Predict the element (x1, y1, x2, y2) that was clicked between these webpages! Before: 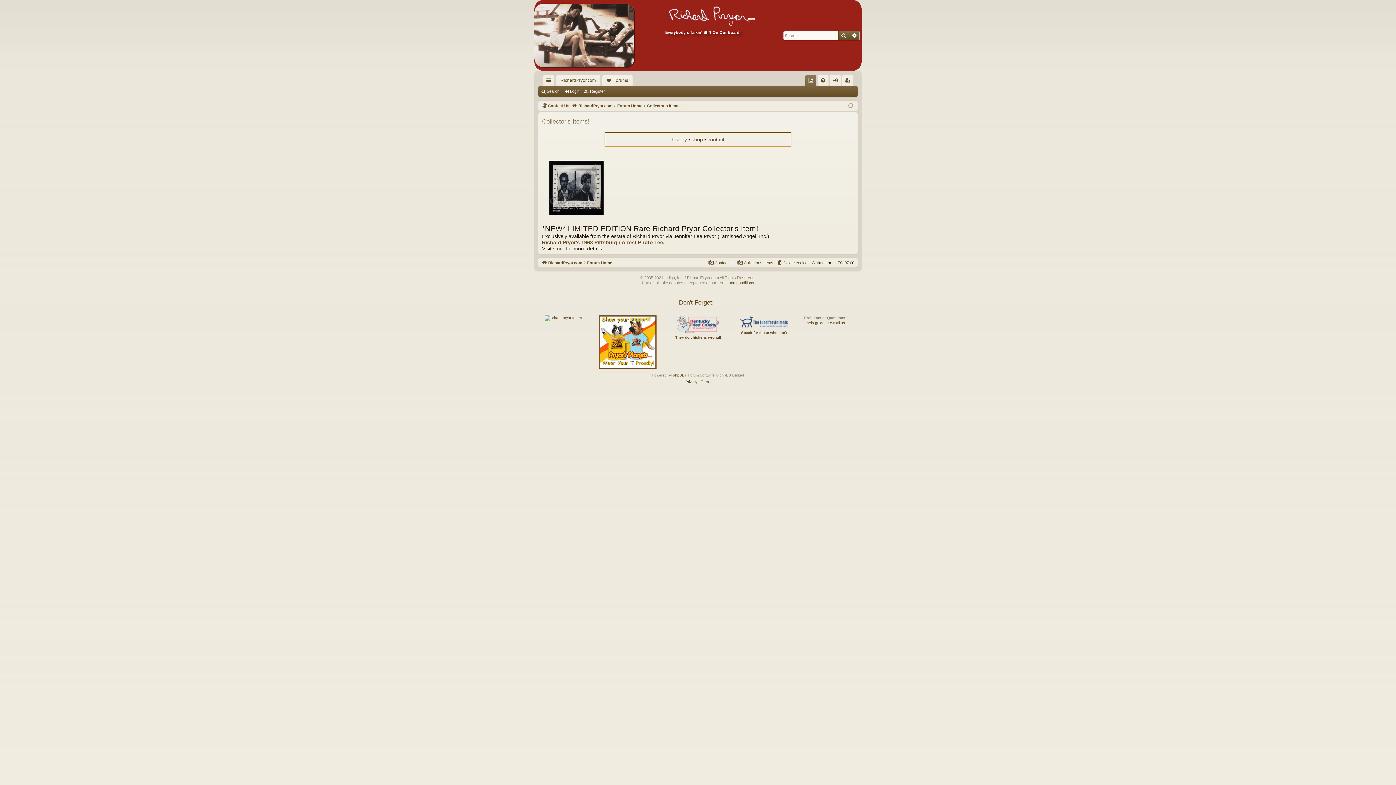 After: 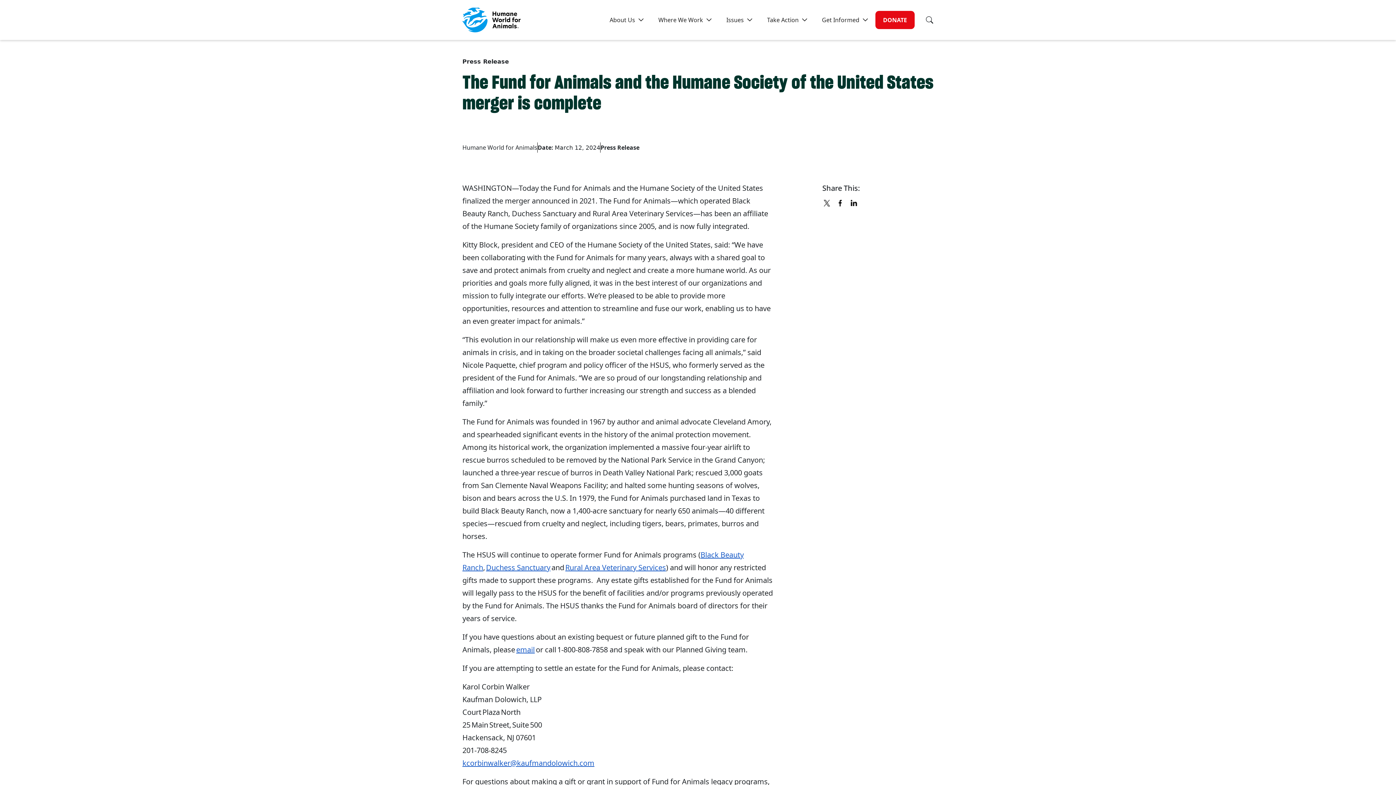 Action: label: 
Speak for those who can't bbox: (739, 315, 789, 335)